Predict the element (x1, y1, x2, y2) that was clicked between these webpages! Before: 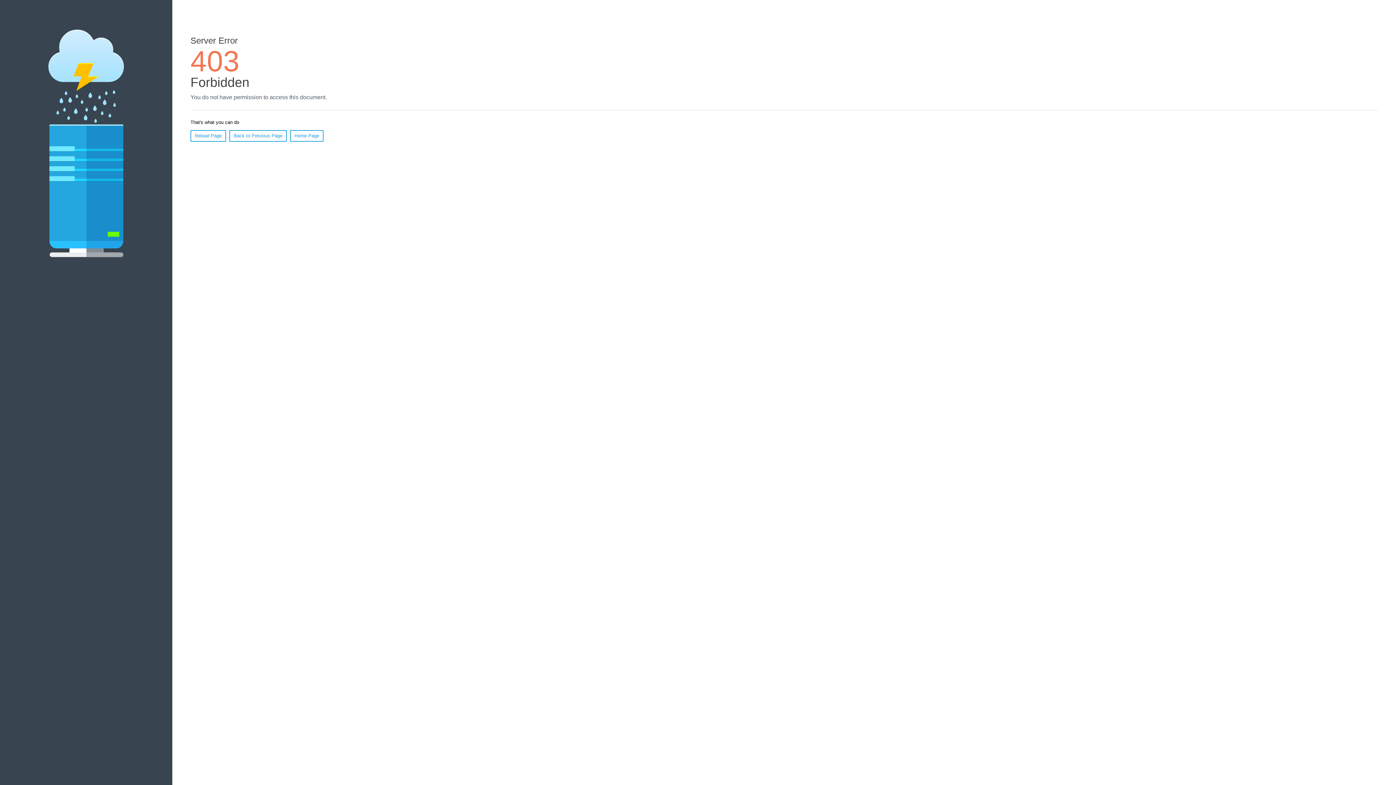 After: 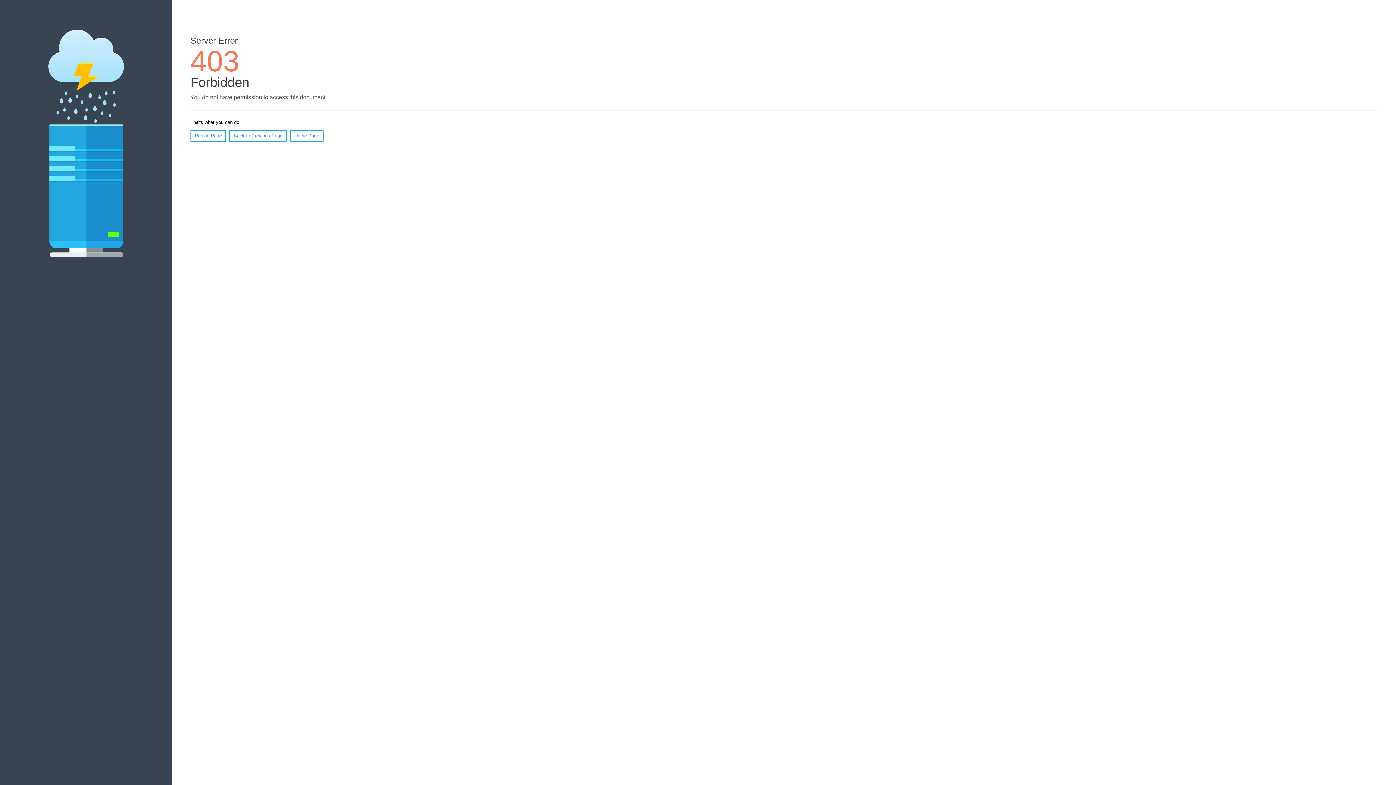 Action: bbox: (190, 130, 226, 141) label: Reload Page